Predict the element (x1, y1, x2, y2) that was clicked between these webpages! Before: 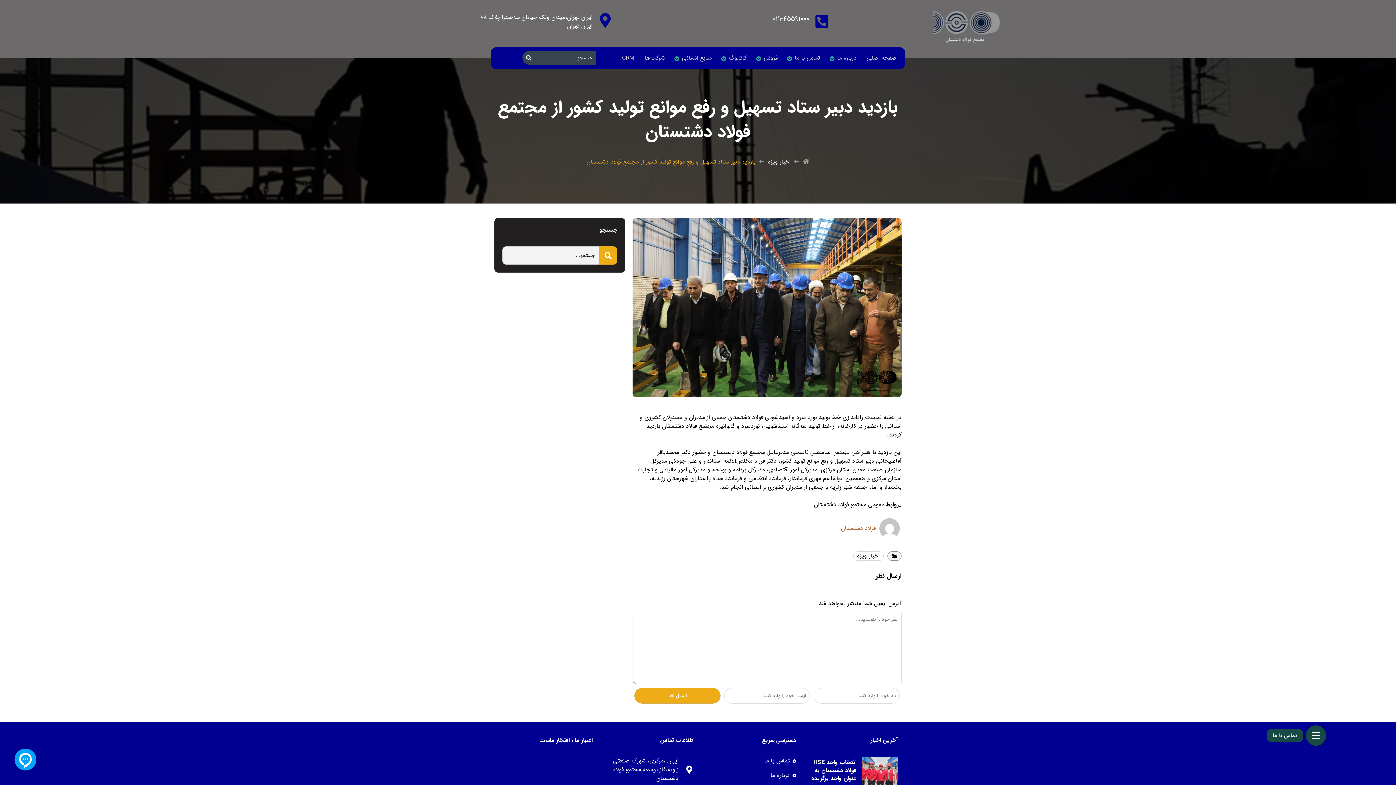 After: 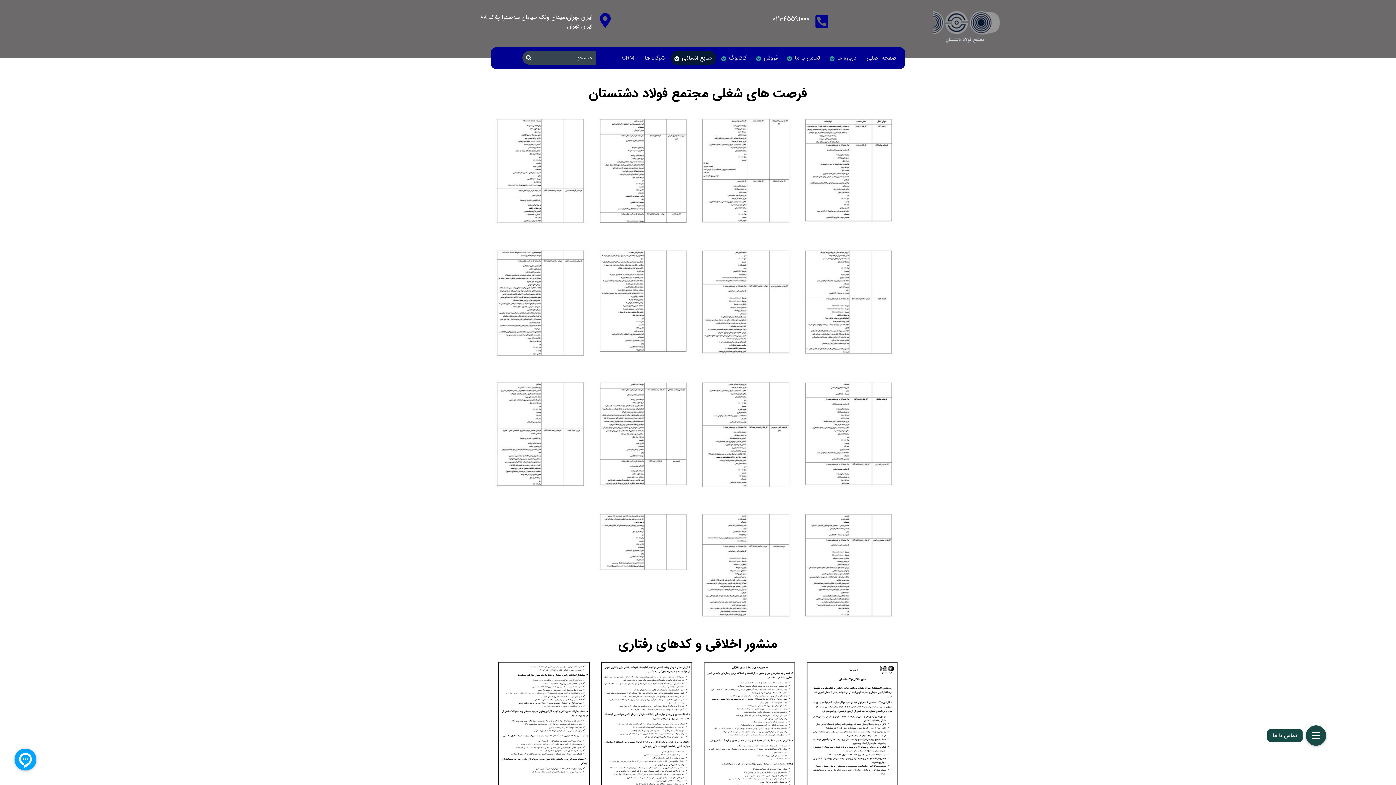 Action: label: منابع انسانی bbox: (677, 50, 716, 65)